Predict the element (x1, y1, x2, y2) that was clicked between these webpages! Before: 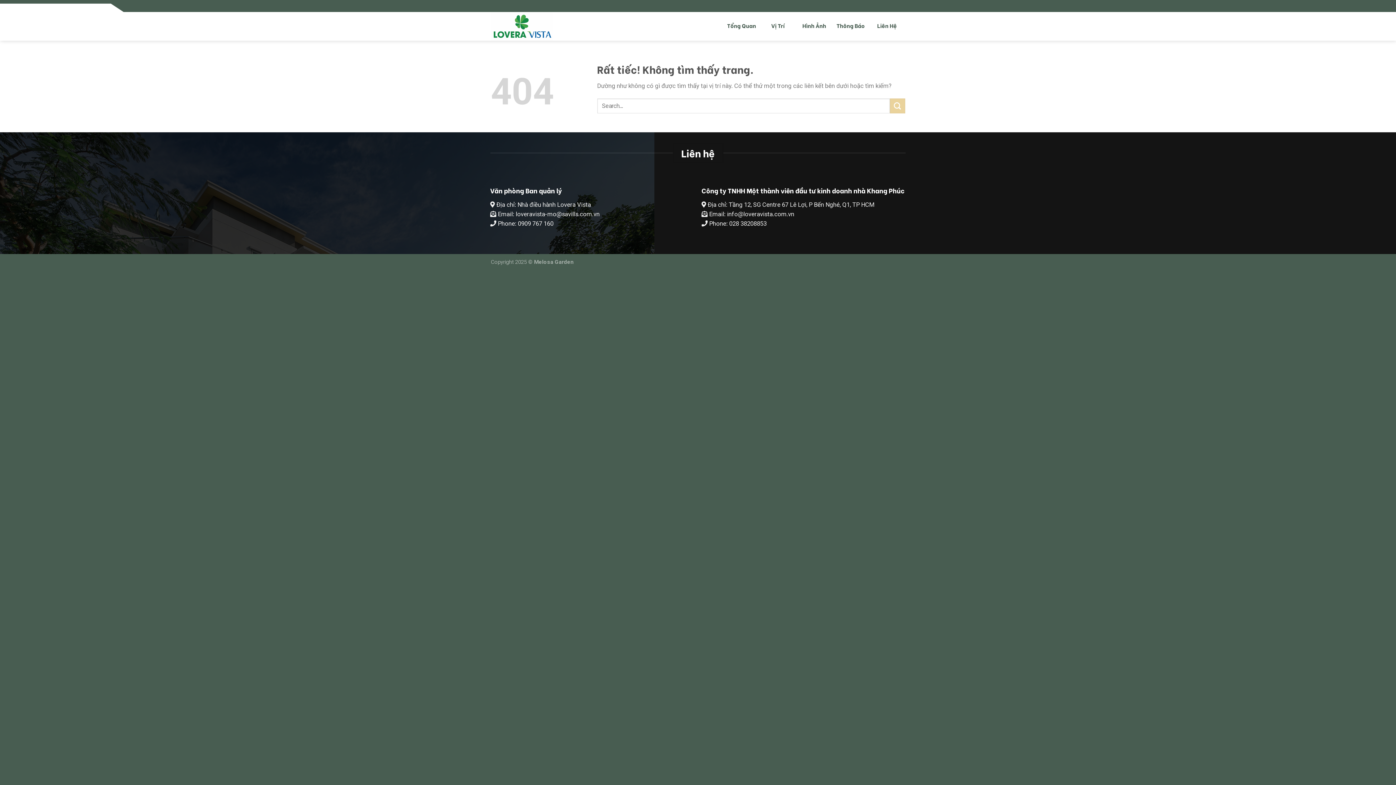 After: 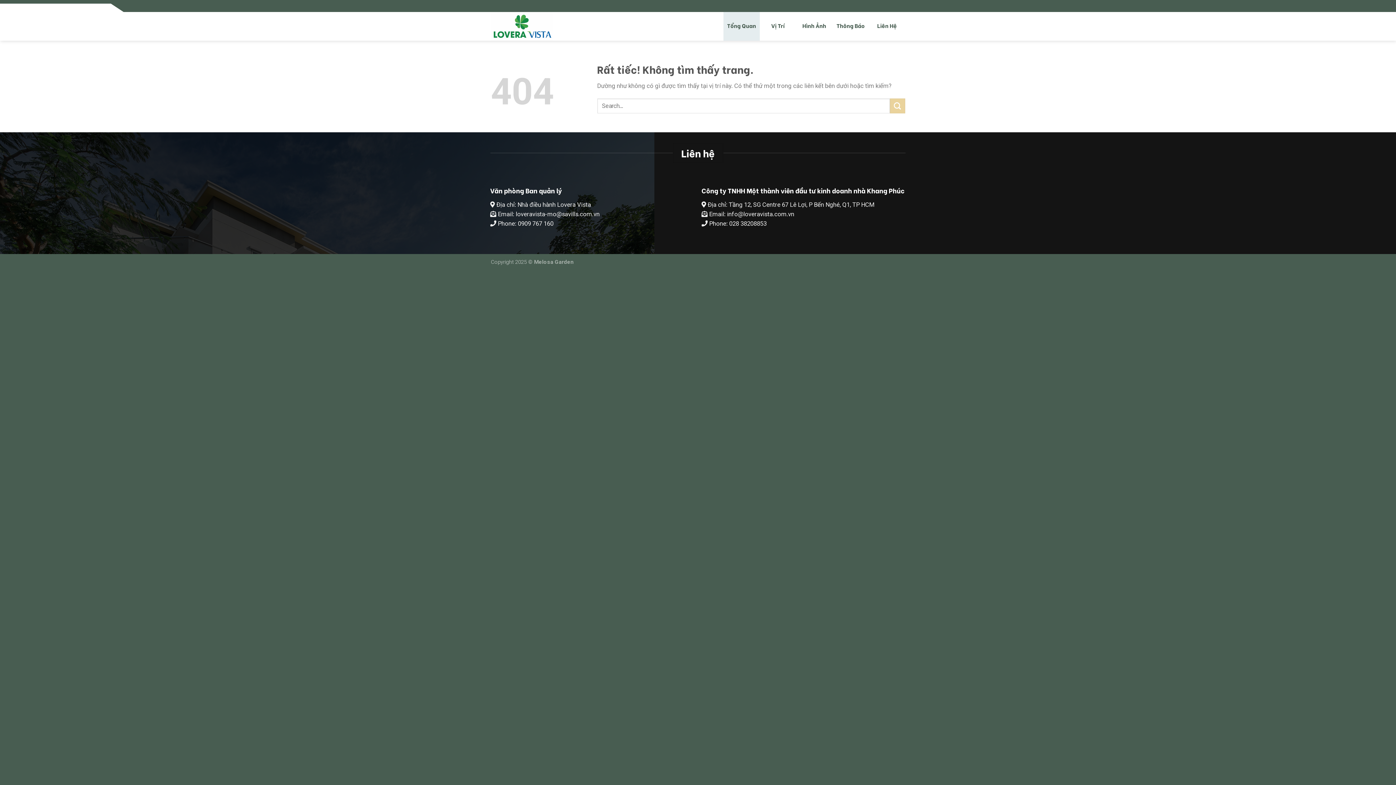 Action: bbox: (727, 17, 756, 33) label: Tổng Quan